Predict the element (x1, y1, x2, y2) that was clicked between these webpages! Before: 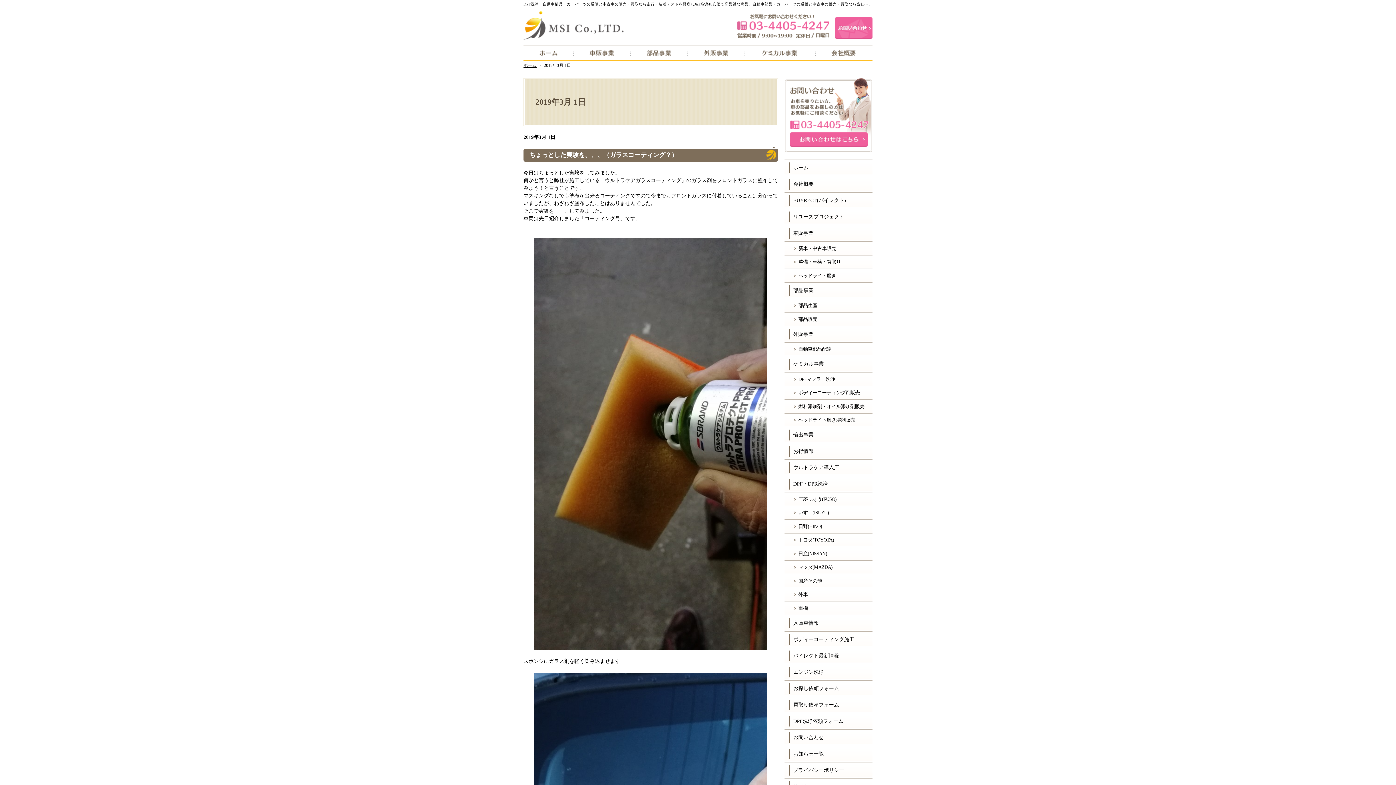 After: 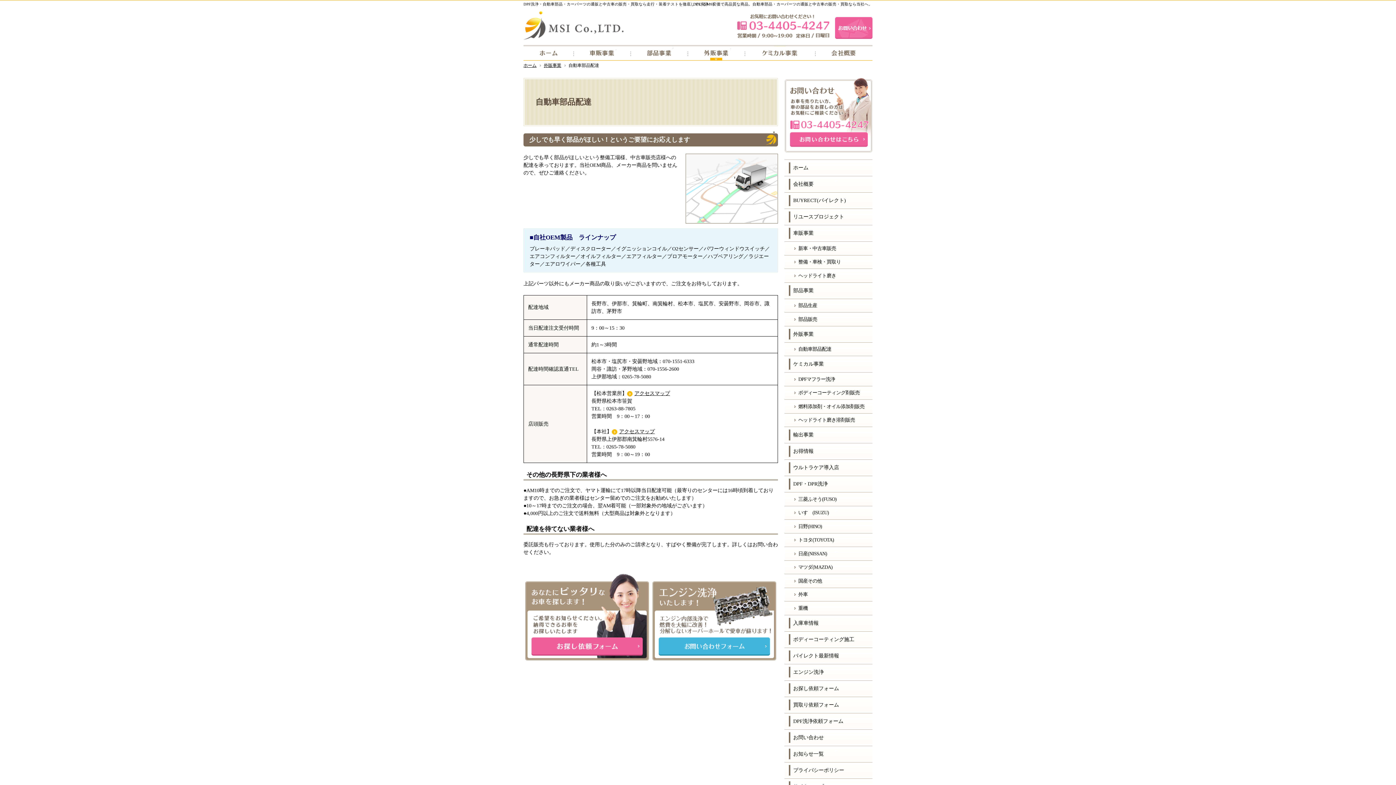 Action: bbox: (784, 342, 872, 356) label: 自動車部品配達